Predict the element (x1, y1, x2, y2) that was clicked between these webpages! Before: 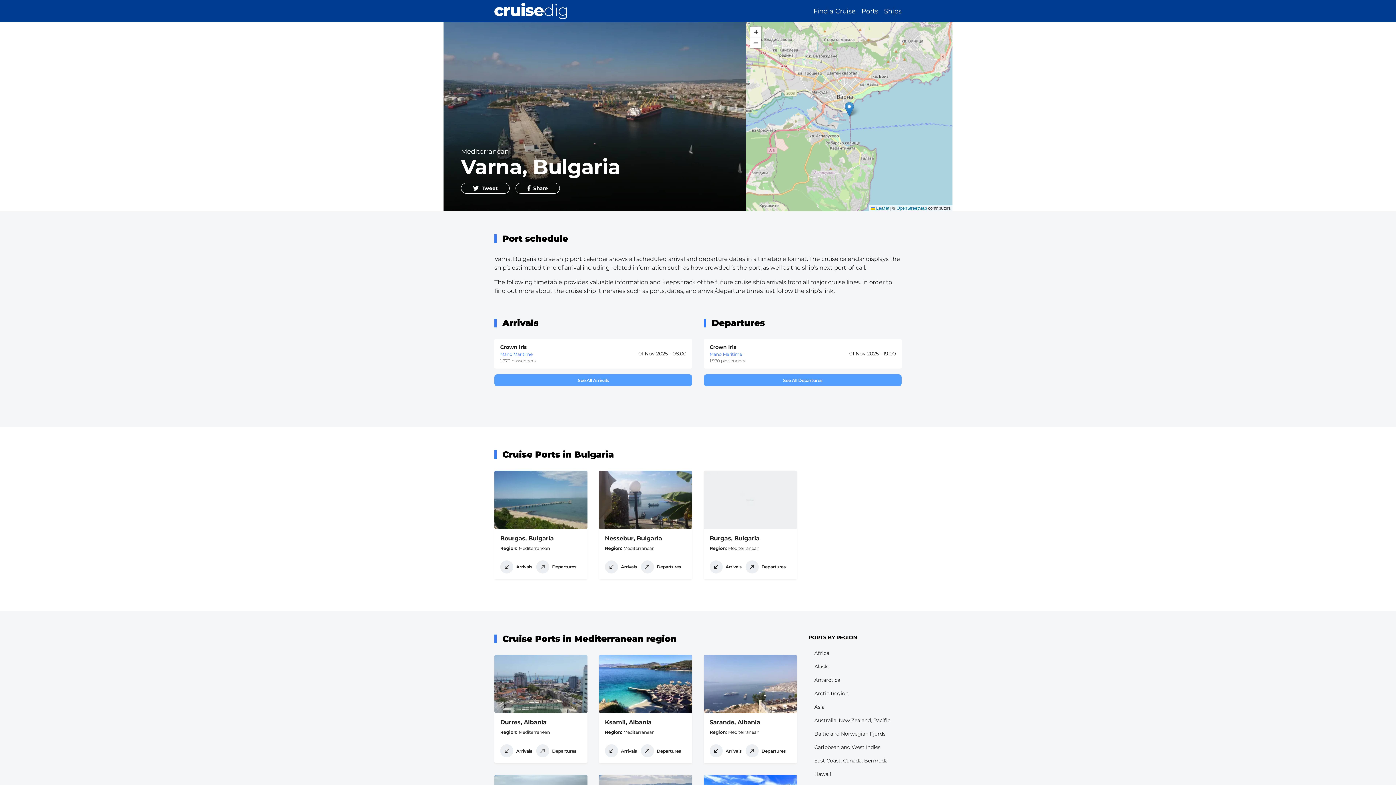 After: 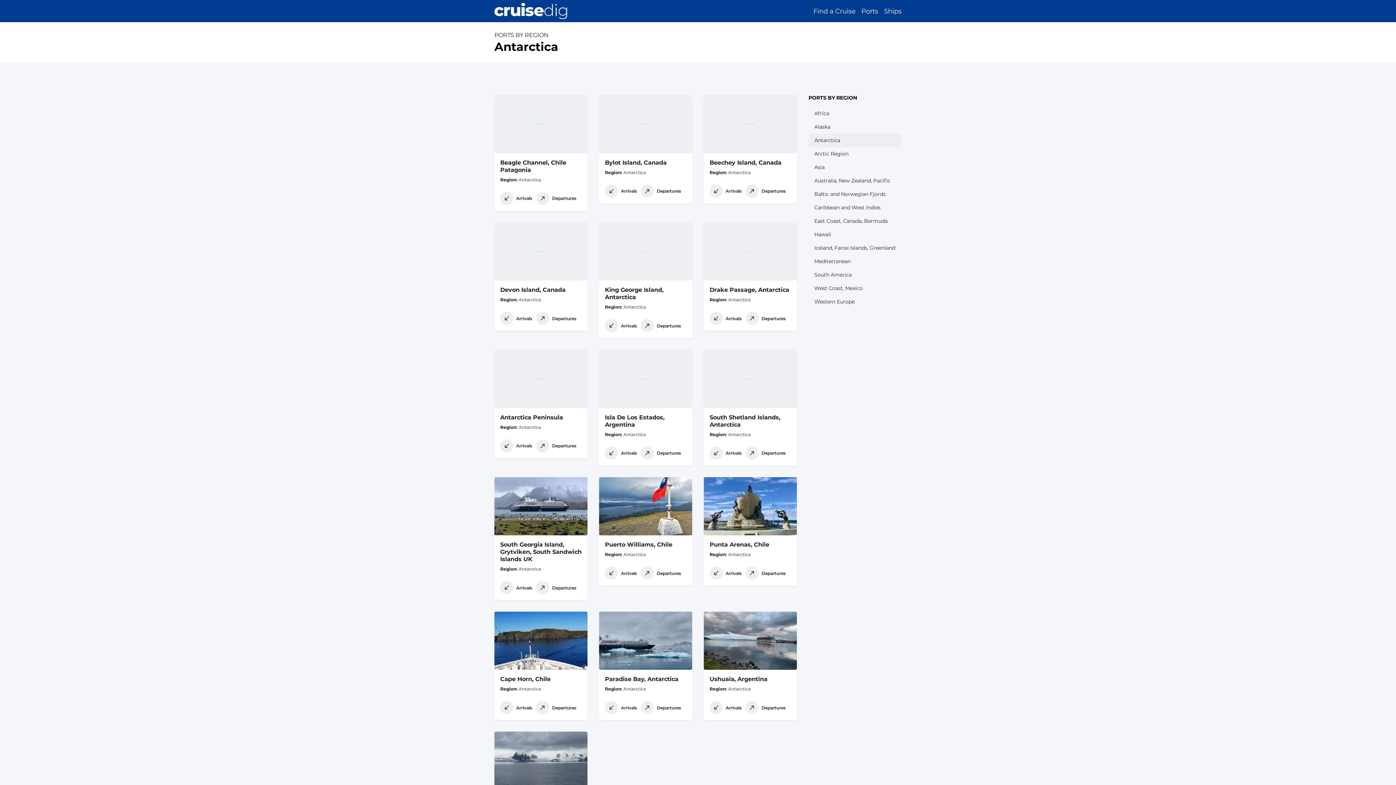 Action: bbox: (808, 673, 901, 687) label: Antarctica